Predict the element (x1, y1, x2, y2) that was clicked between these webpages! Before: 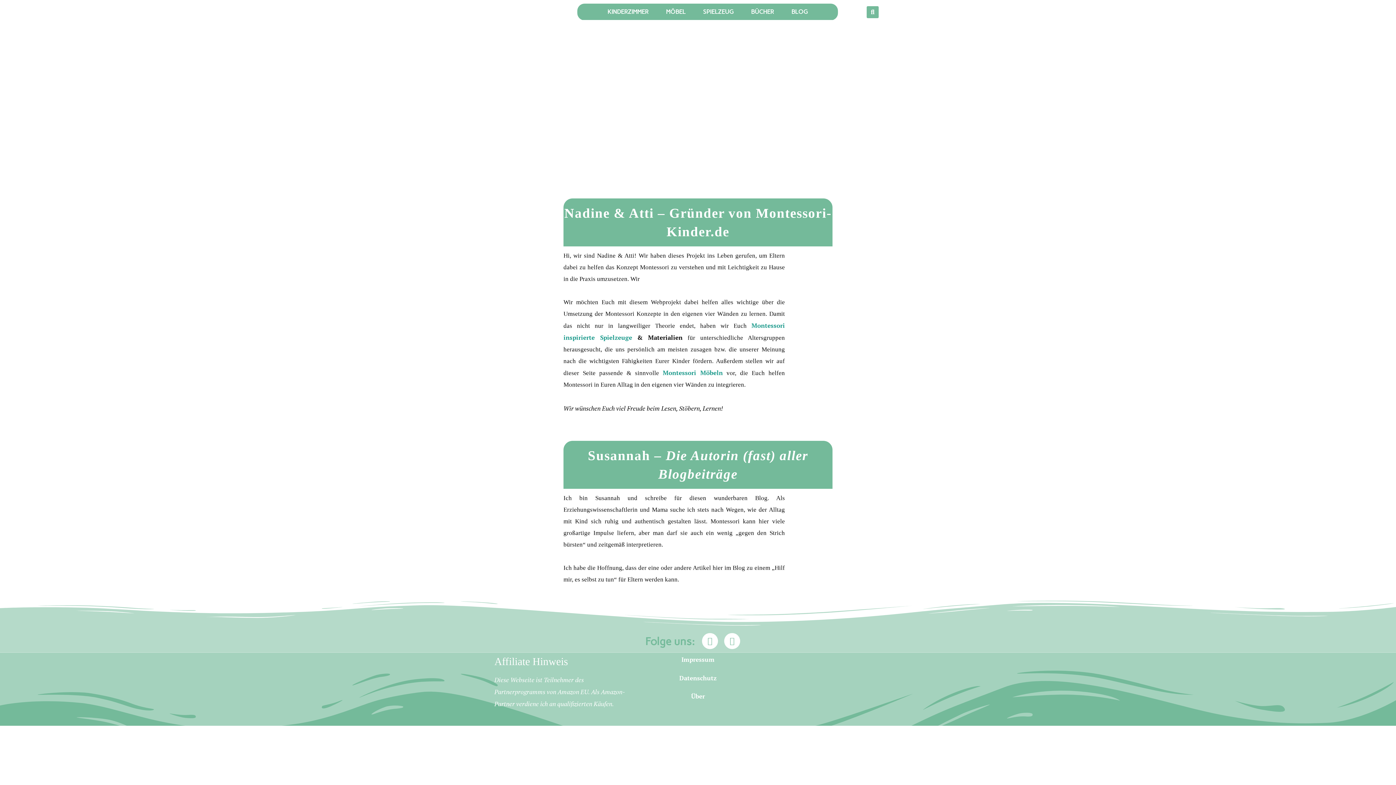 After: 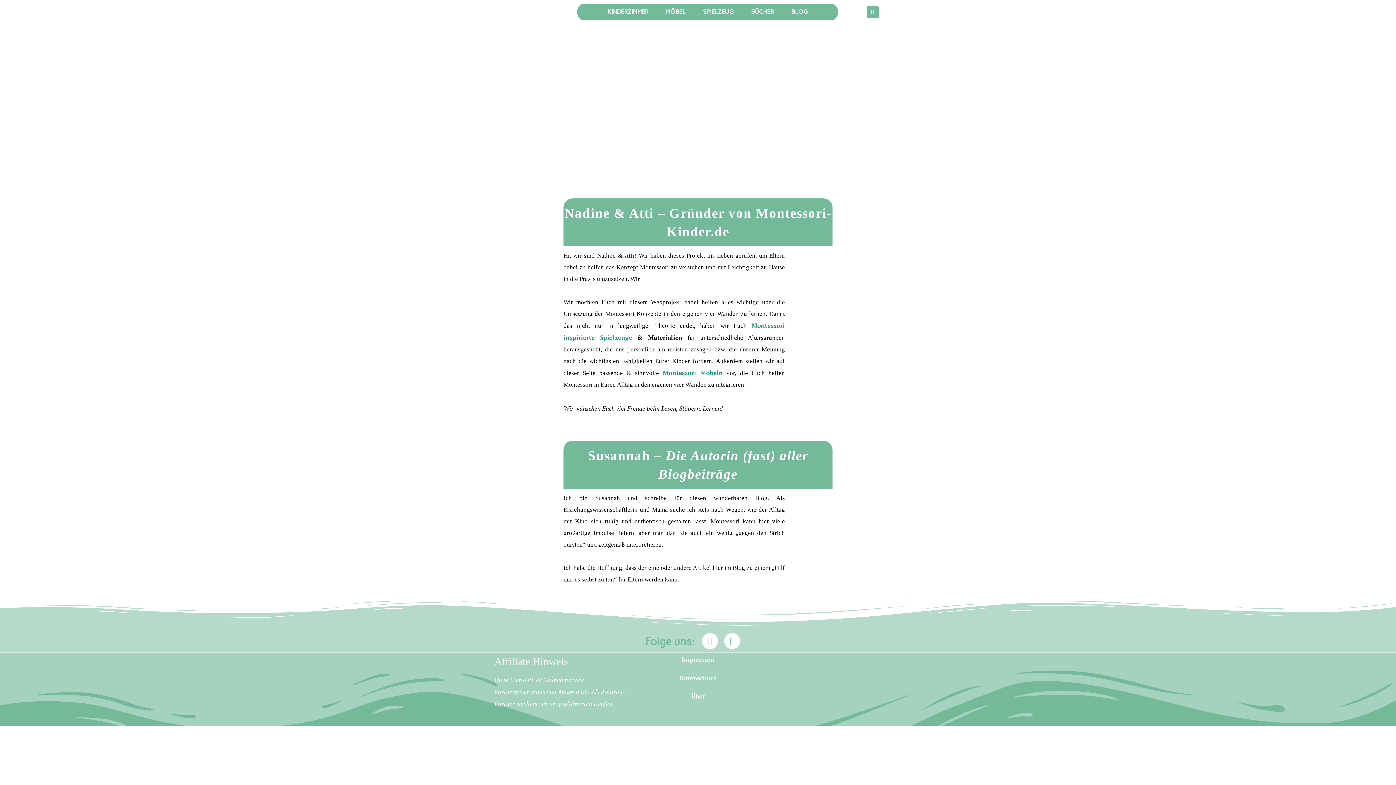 Action: label: Über bbox: (691, 693, 705, 700)